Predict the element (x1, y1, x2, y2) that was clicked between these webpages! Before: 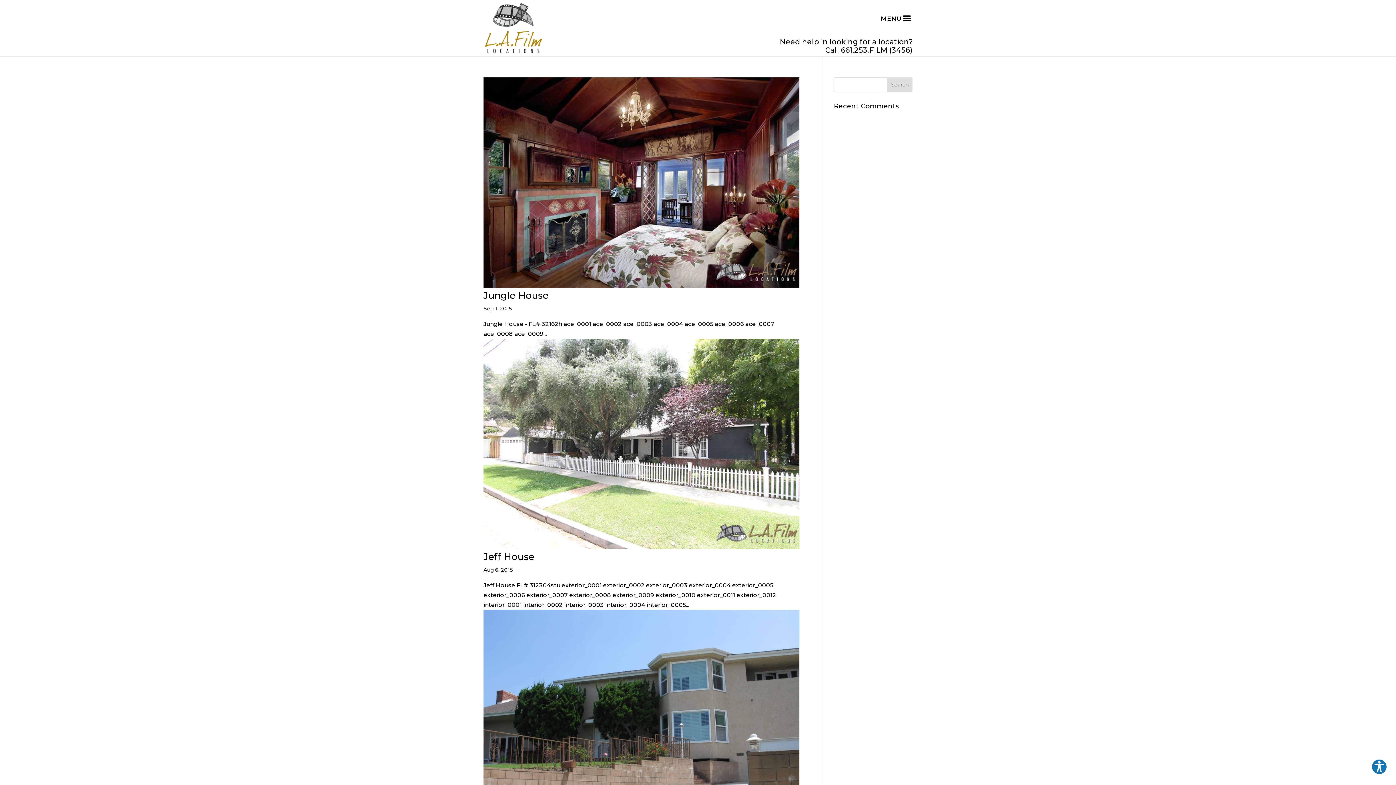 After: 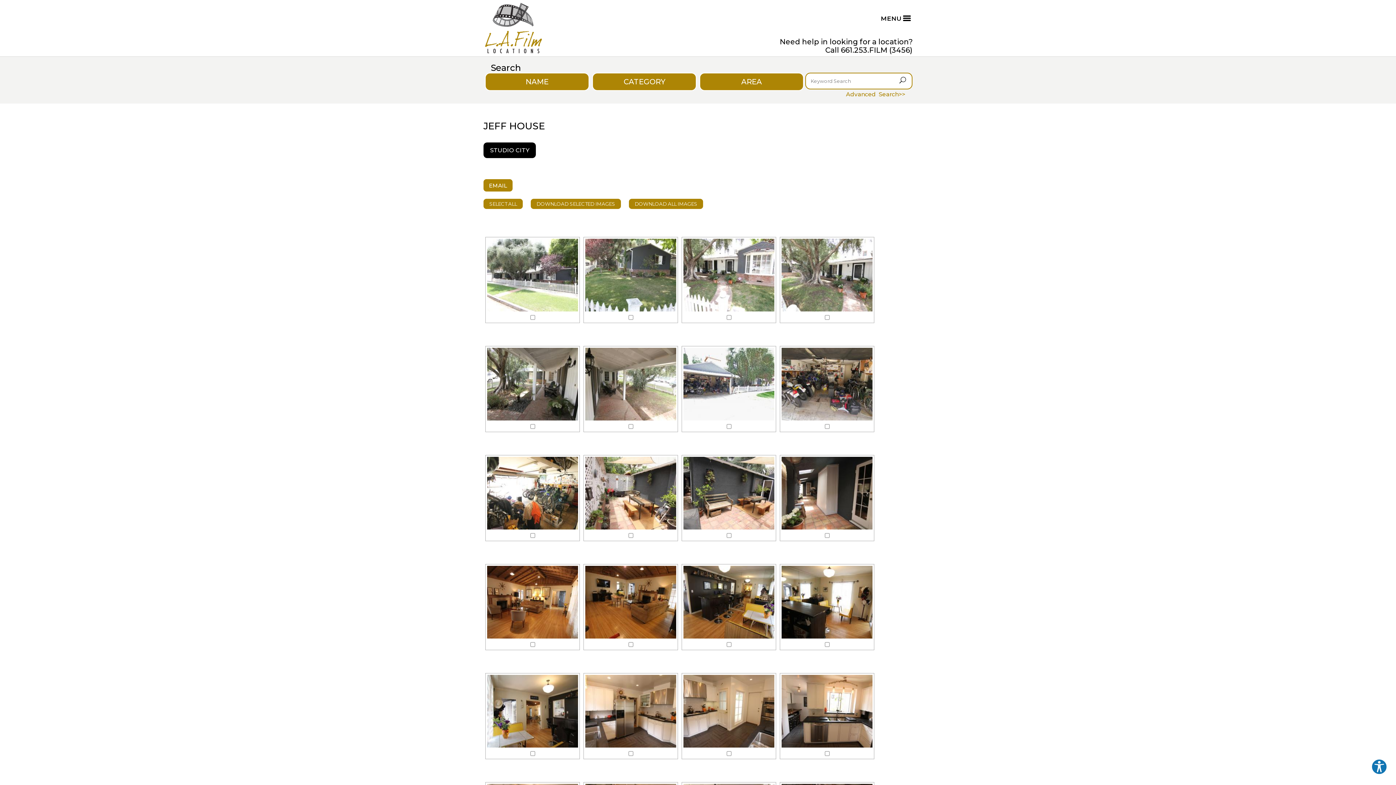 Action: bbox: (483, 543, 799, 550)